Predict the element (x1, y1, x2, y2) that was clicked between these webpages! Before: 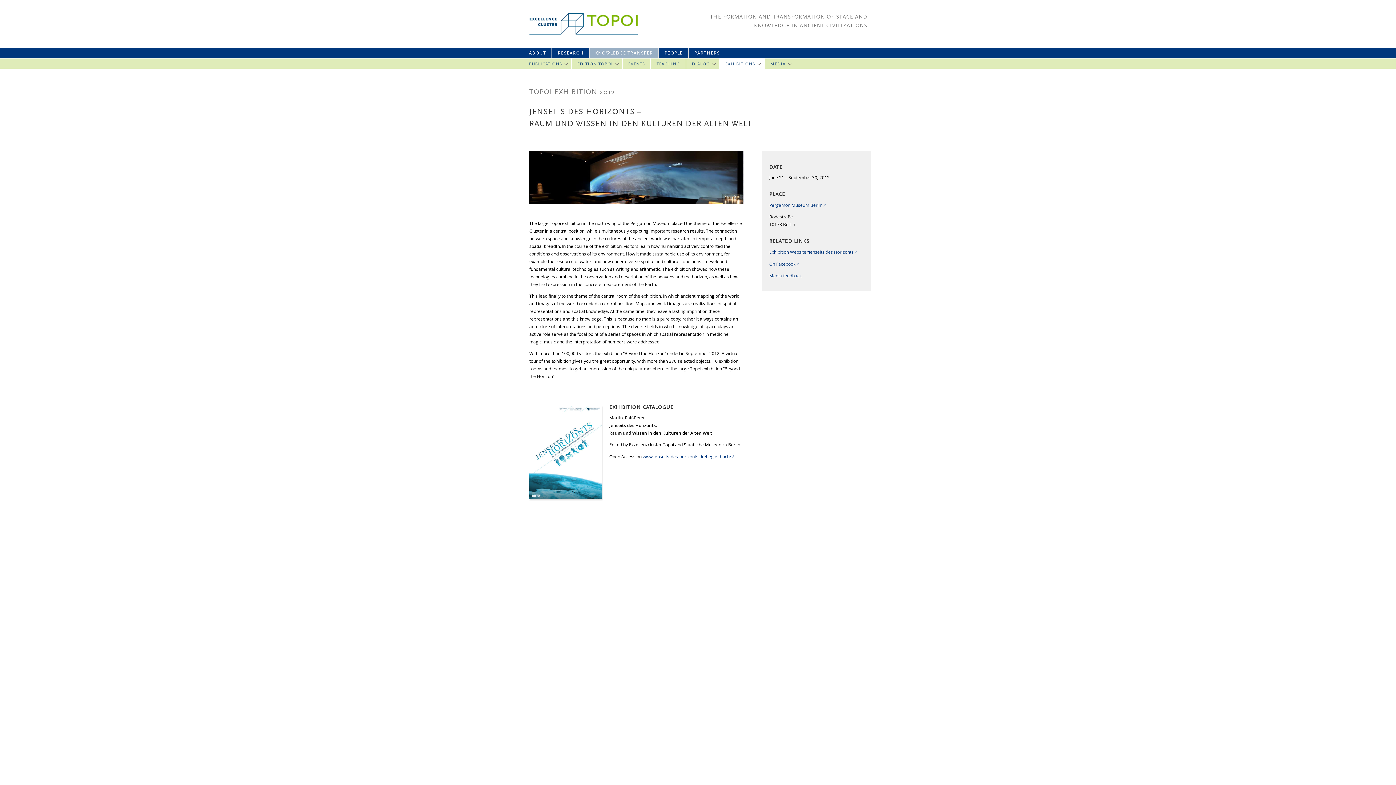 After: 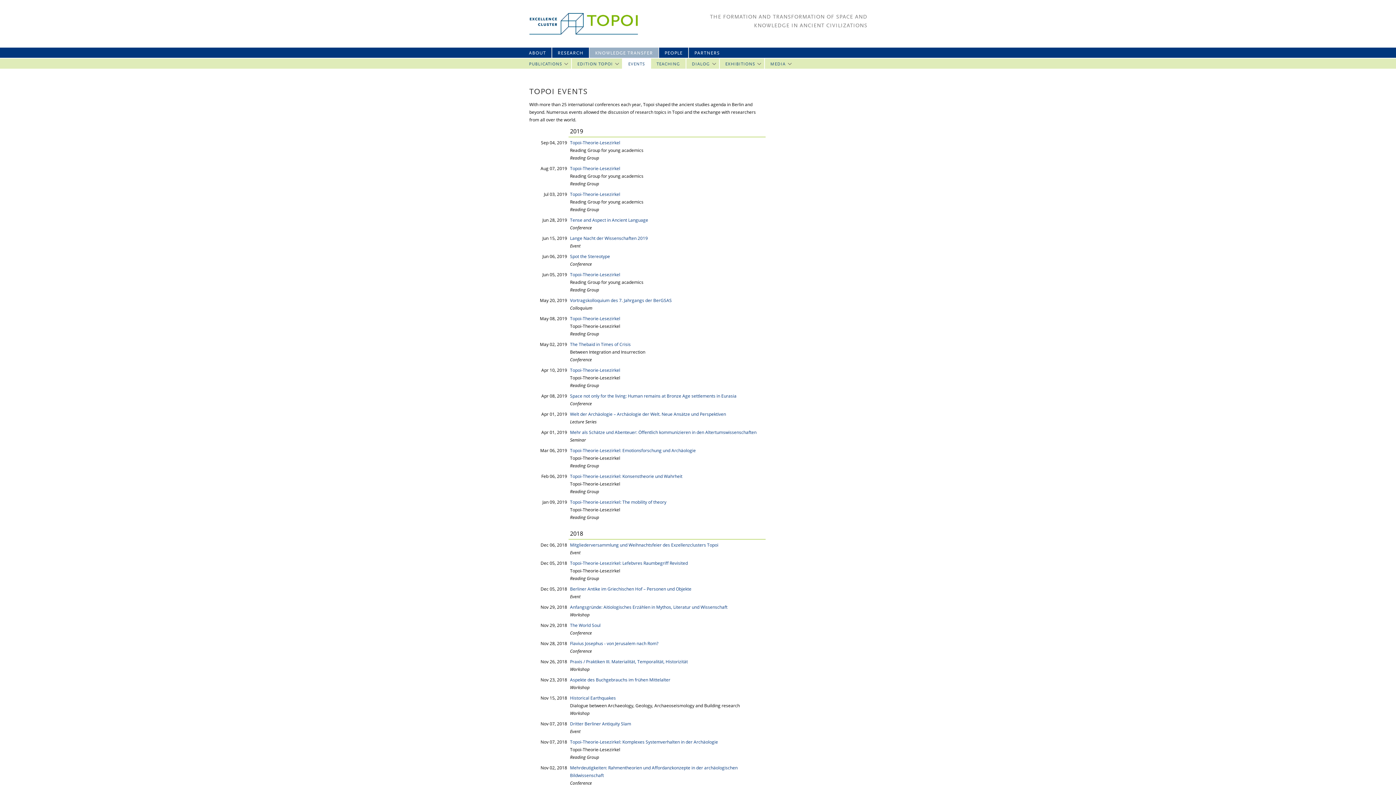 Action: label: EVENTS bbox: (622, 58, 650, 68)